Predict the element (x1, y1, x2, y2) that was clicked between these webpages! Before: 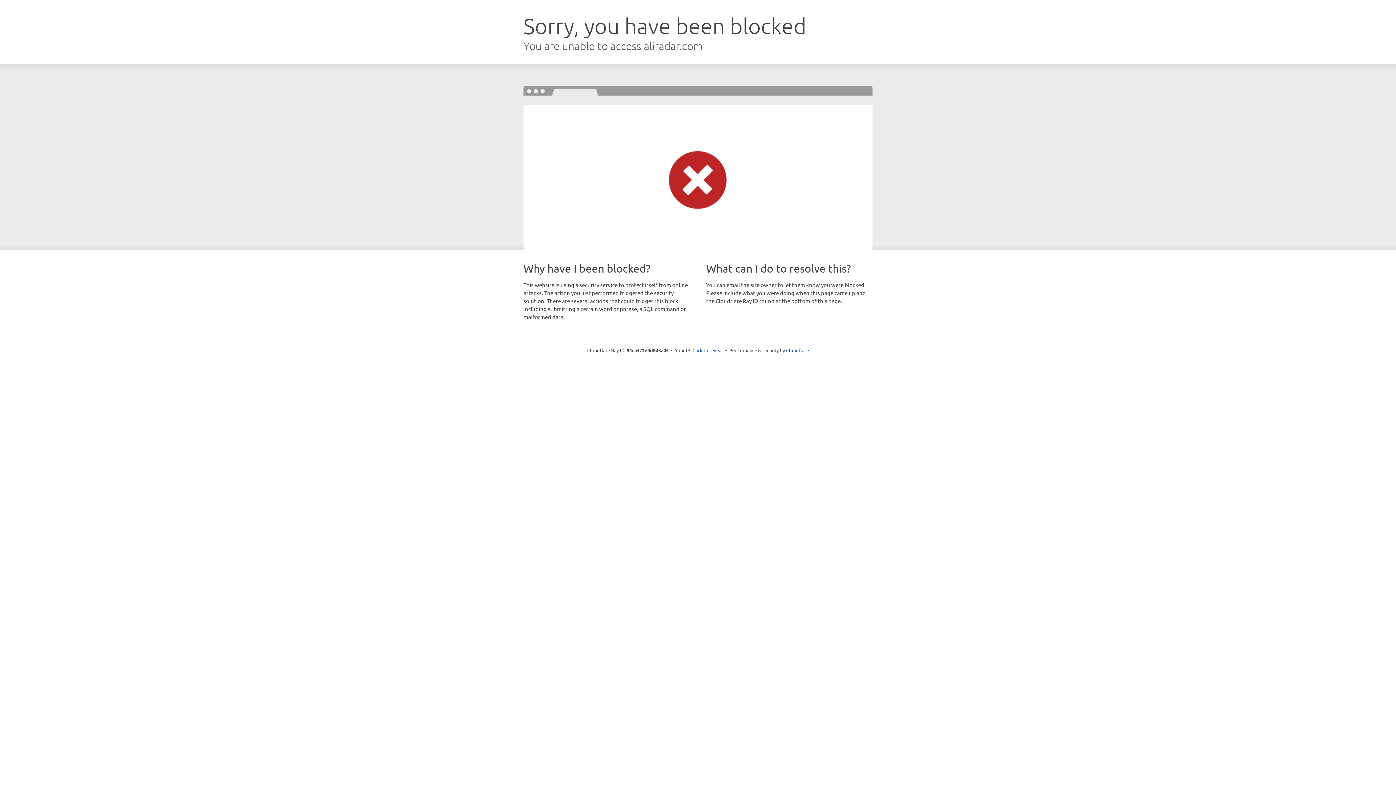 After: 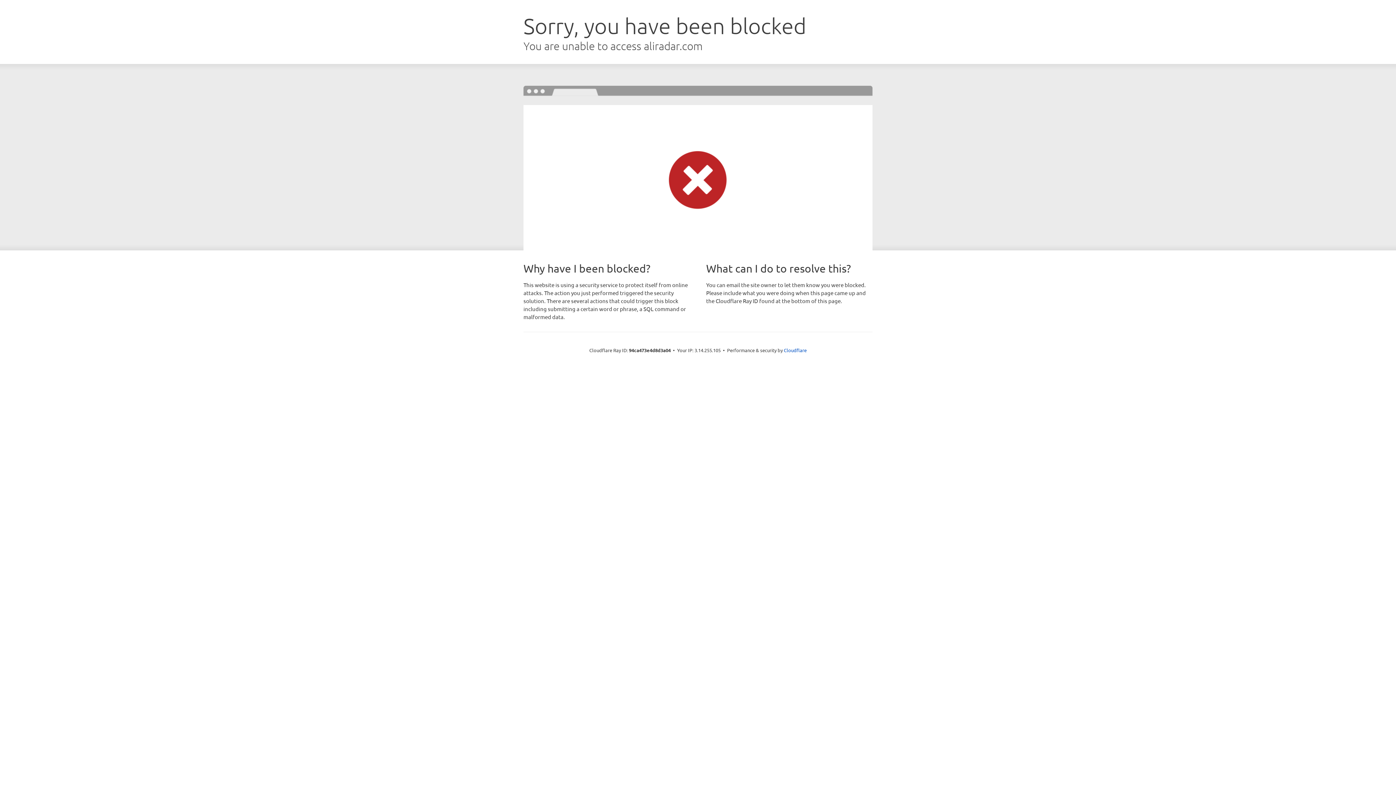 Action: bbox: (692, 346, 723, 353) label: Click to reveal